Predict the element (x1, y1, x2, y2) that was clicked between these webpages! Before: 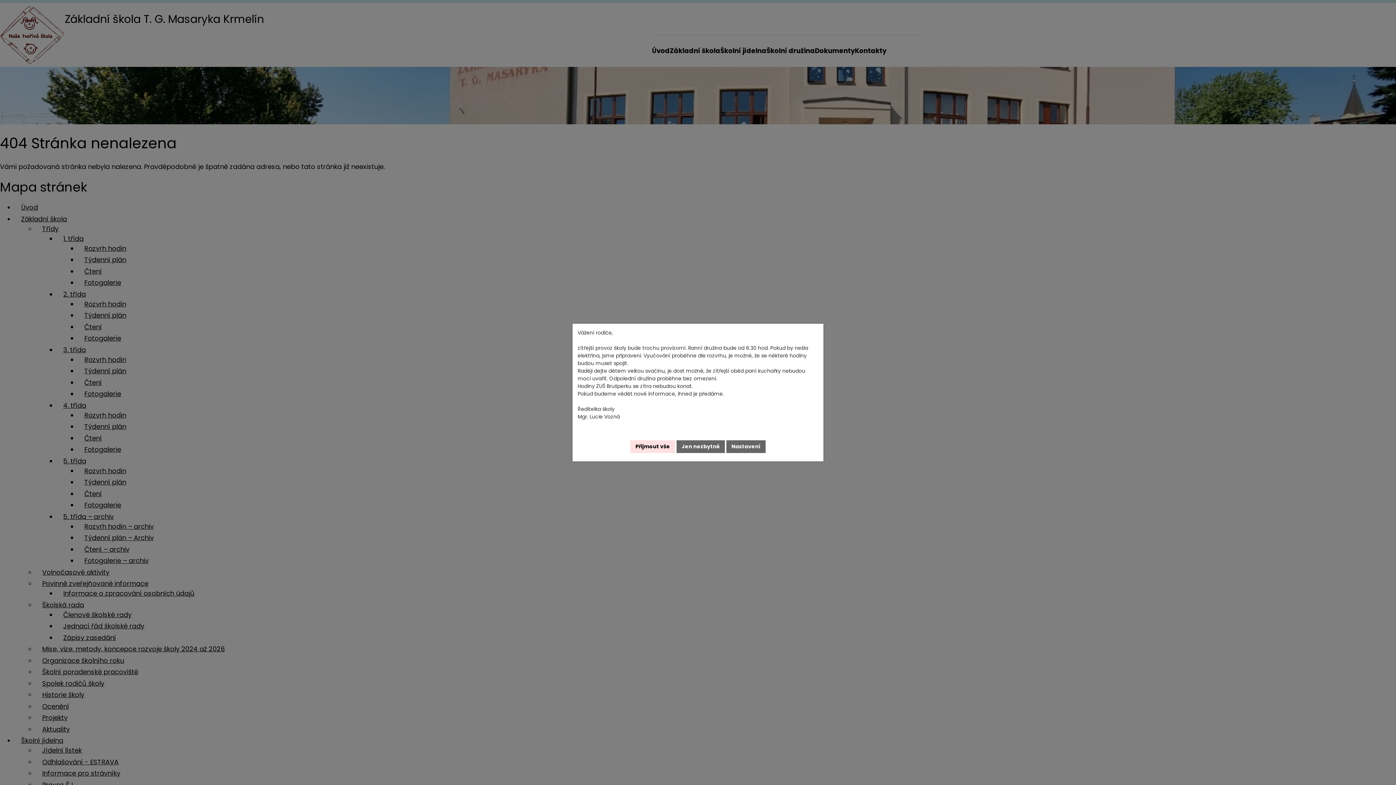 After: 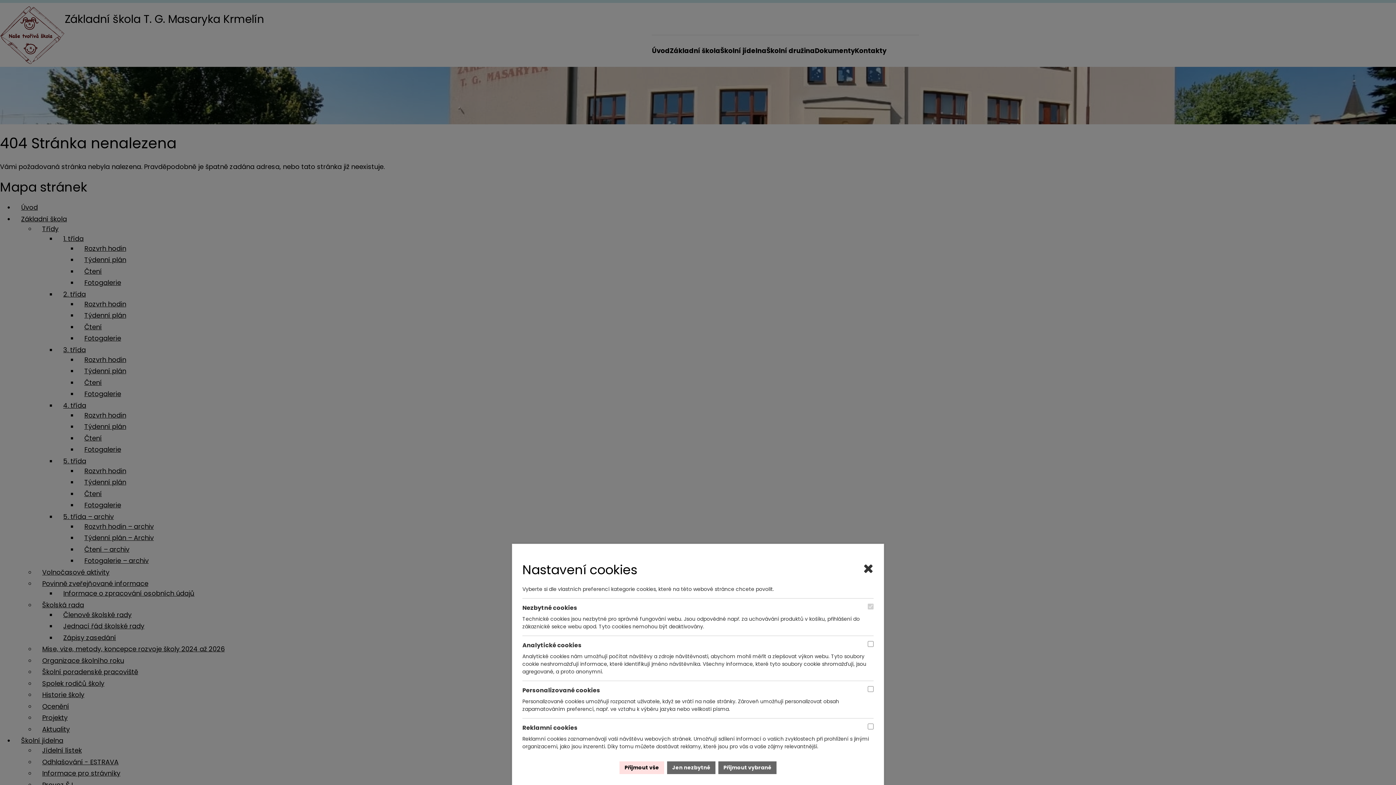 Action: bbox: (726, 440, 765, 453) label: Nastavení